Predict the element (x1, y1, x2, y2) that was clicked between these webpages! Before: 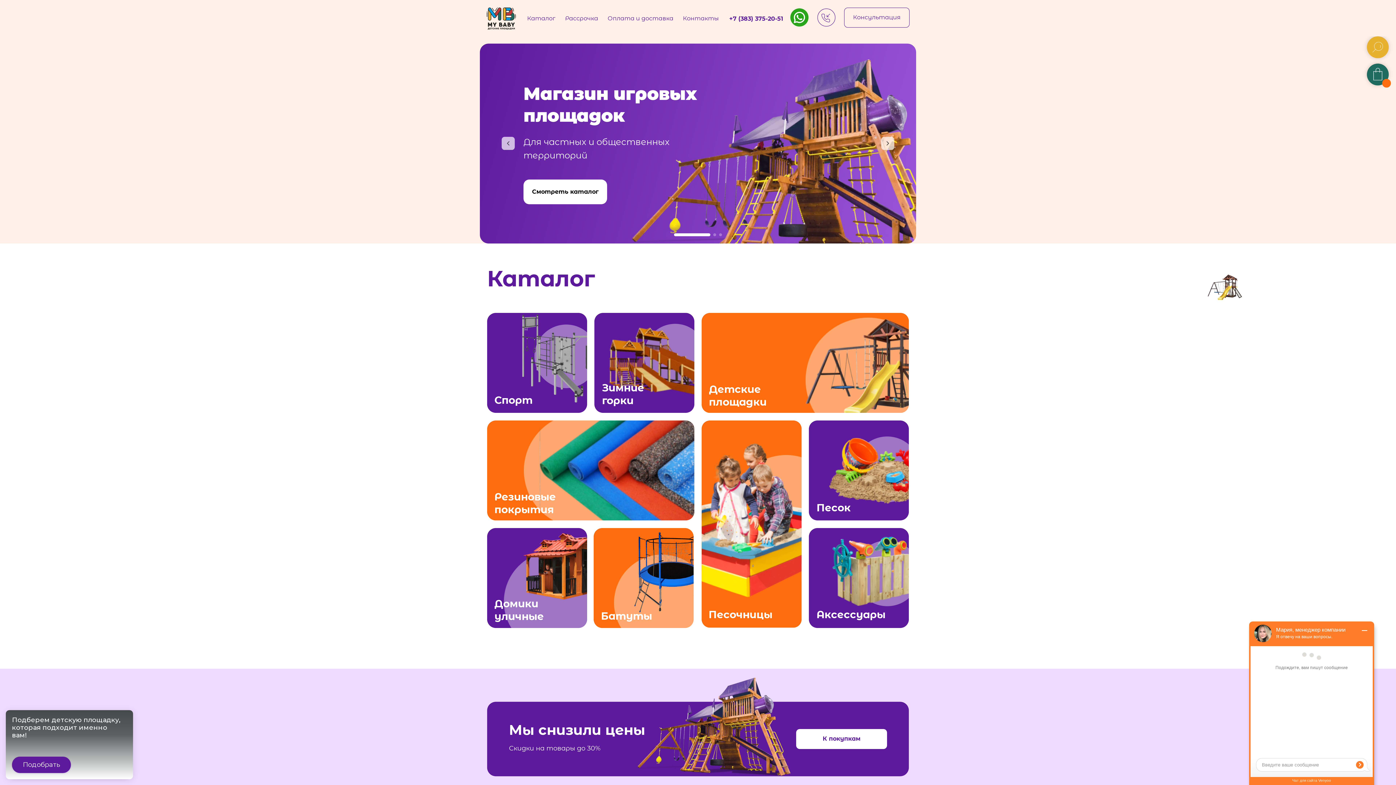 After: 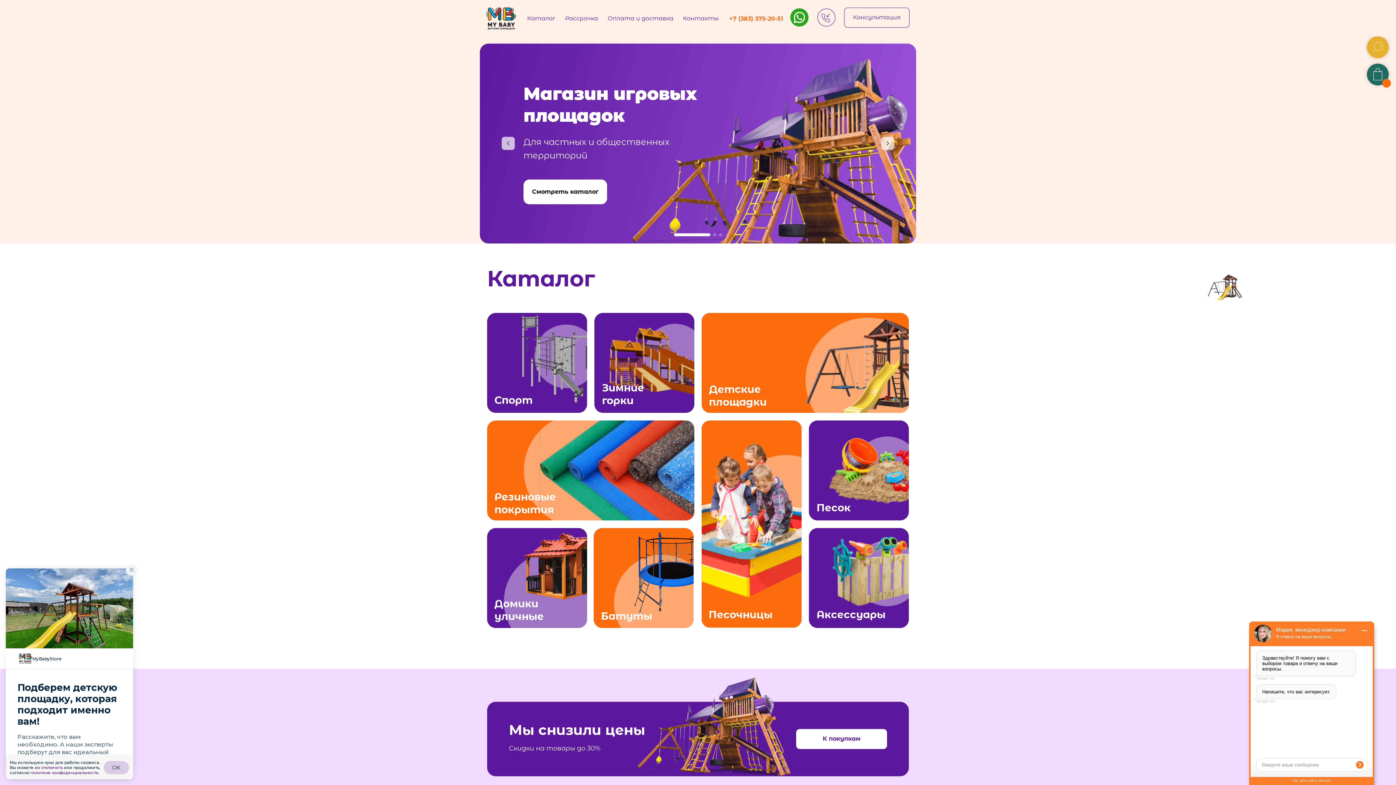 Action: label: +7 (383) 375-20-51 bbox: (728, 9, 784, 28)